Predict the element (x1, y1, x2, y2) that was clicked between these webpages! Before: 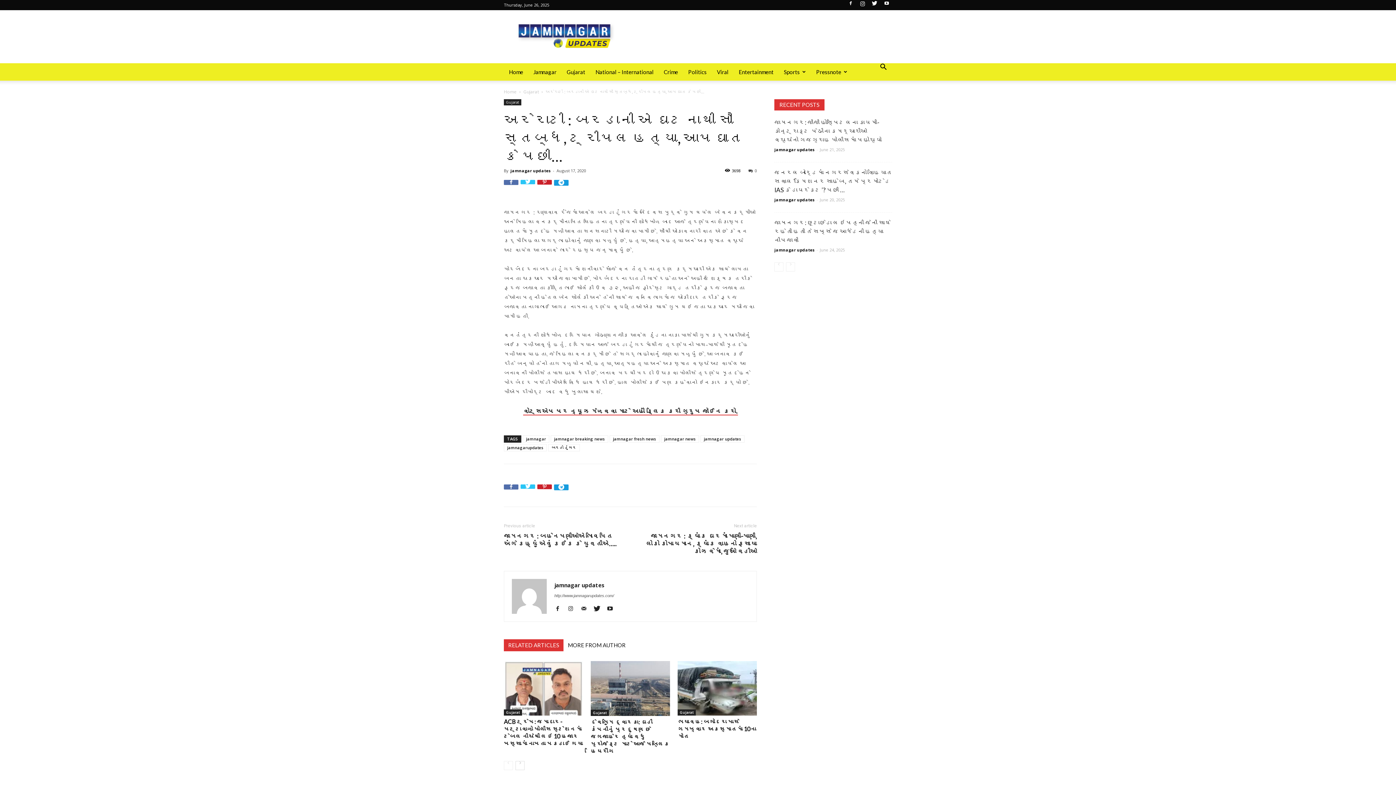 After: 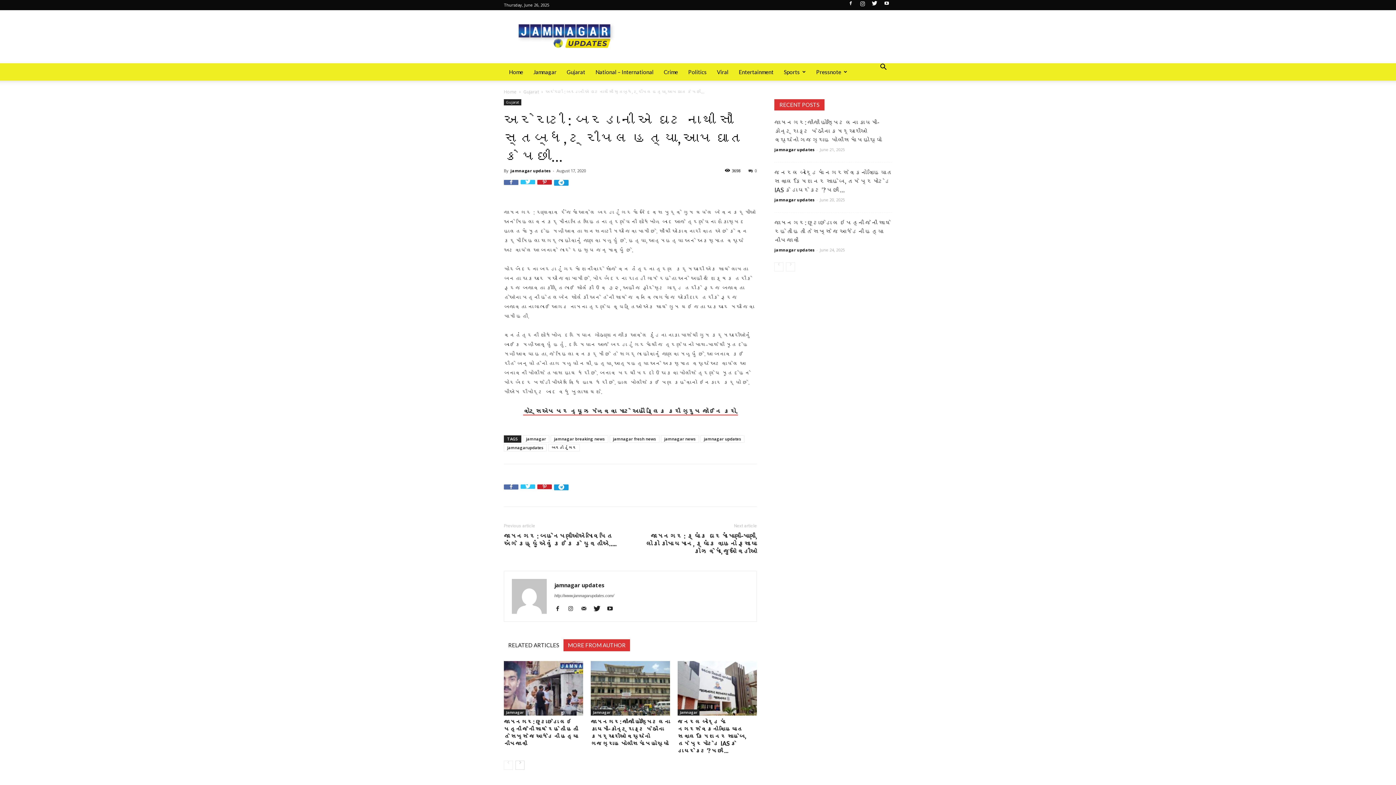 Action: bbox: (563, 639, 630, 651) label: MORE FROM AUTHOR